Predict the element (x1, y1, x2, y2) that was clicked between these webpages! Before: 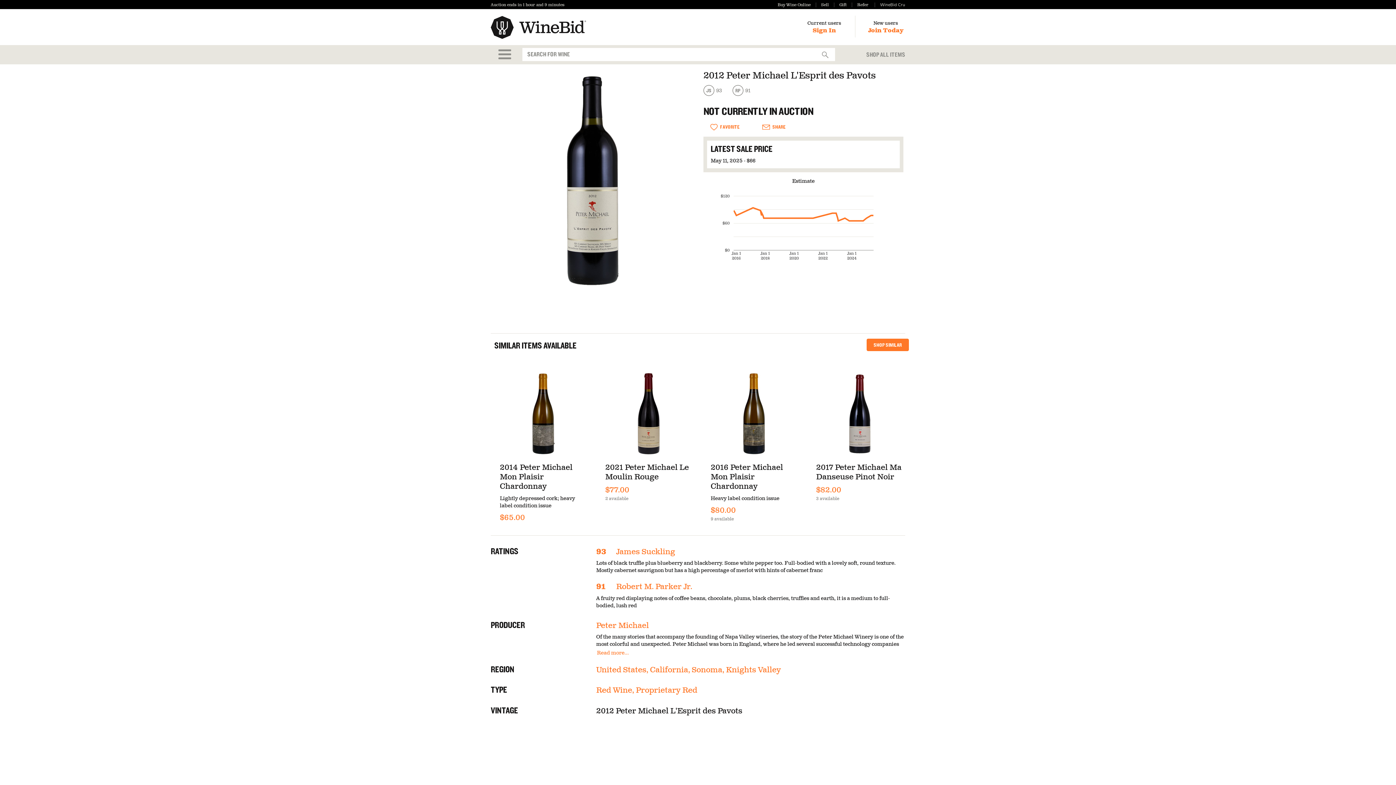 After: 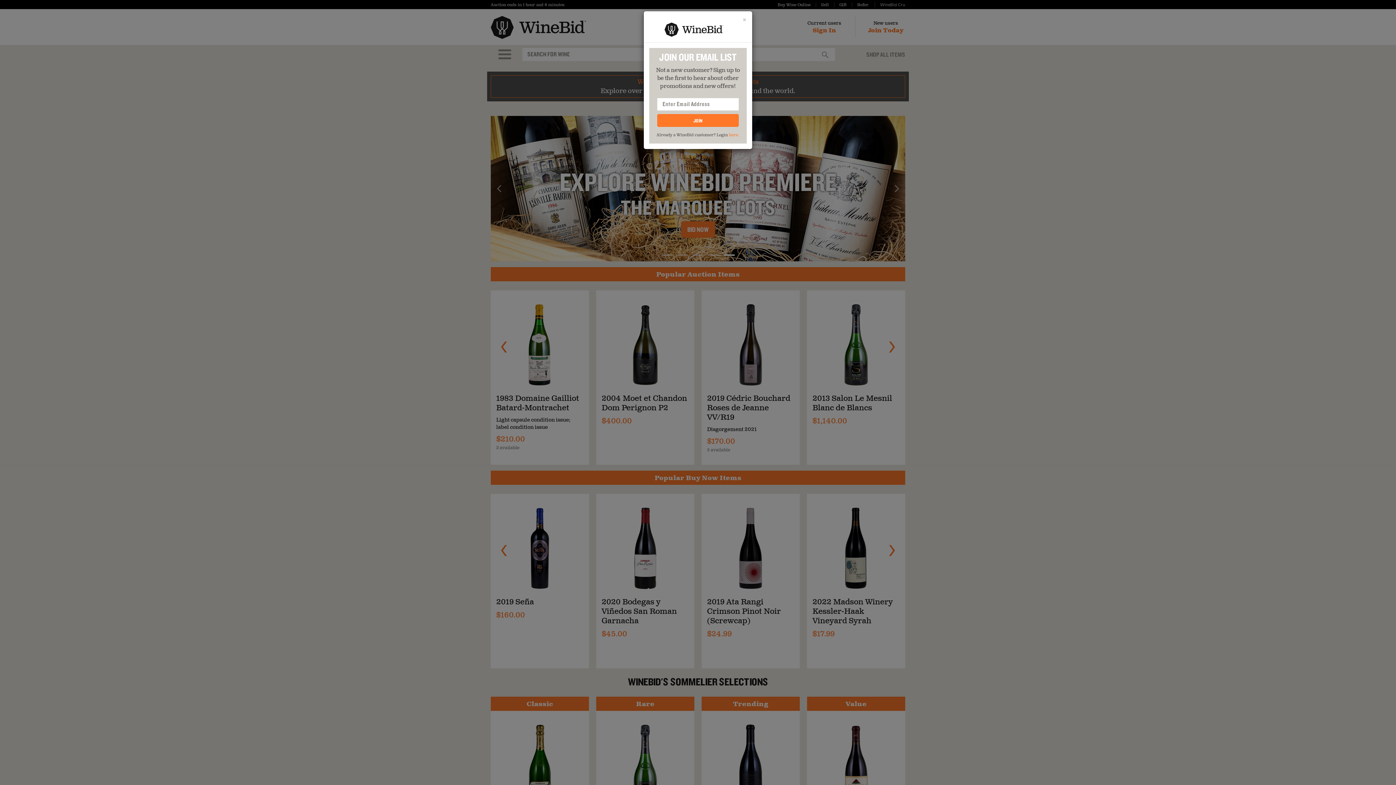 Action: bbox: (490, 32, 586, 38)